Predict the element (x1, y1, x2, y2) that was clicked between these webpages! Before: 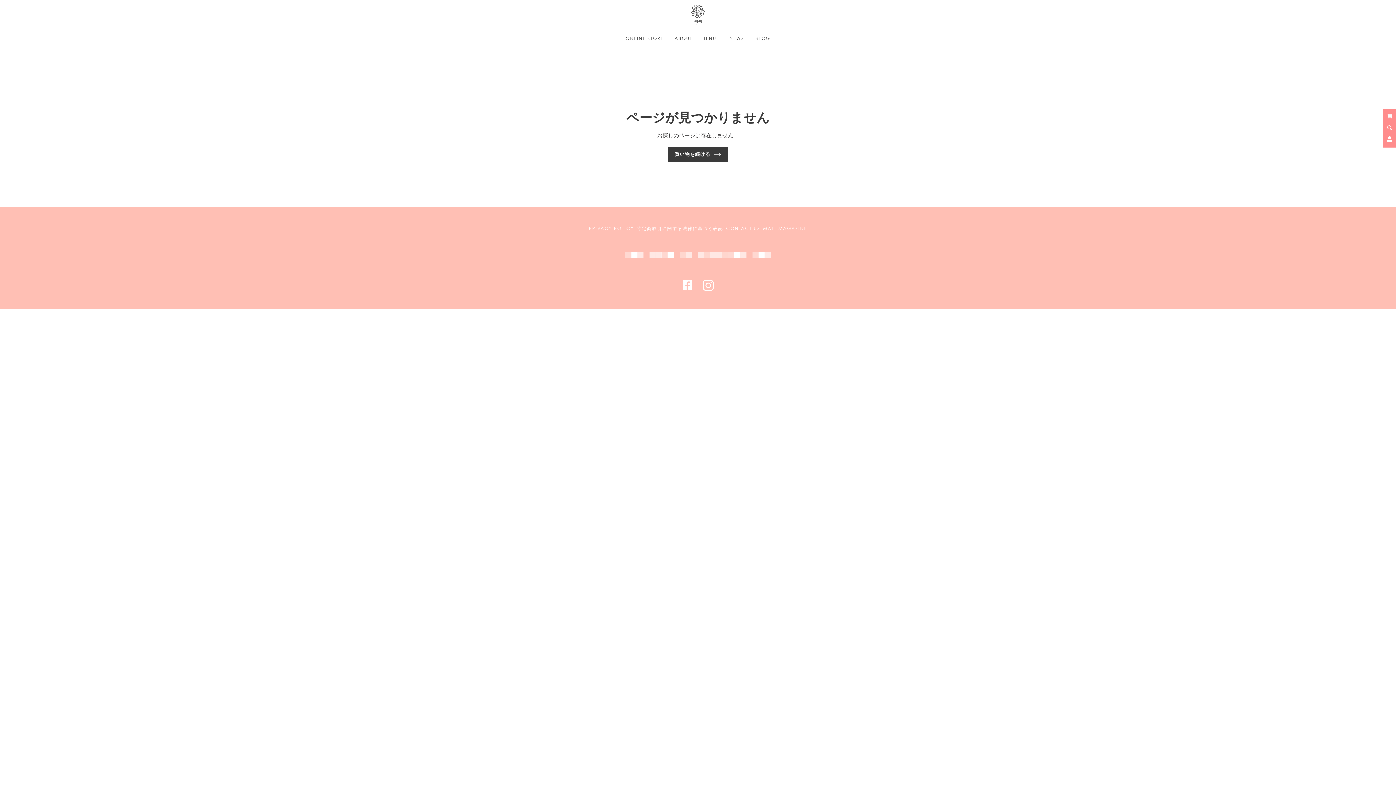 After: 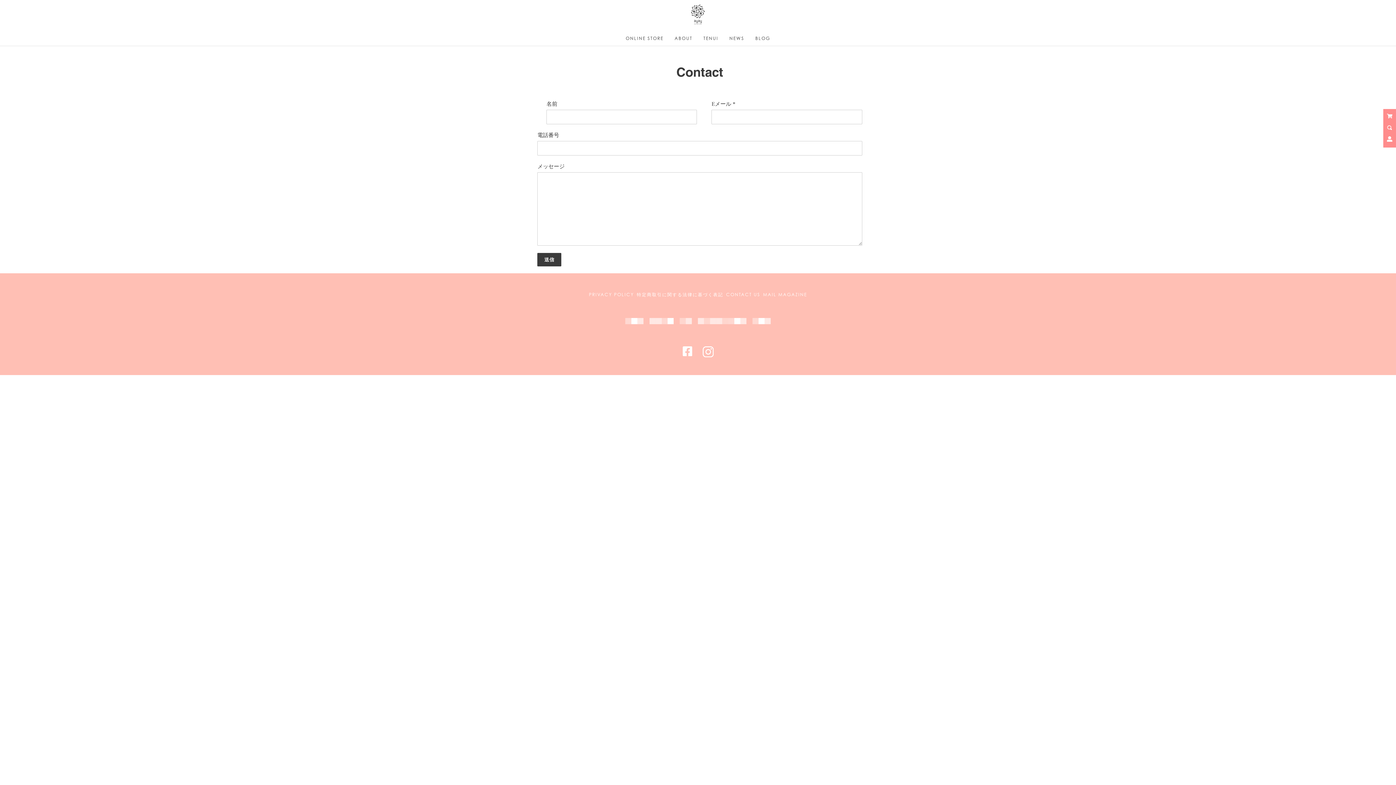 Action: label: CONTACT US bbox: (726, 225, 760, 231)